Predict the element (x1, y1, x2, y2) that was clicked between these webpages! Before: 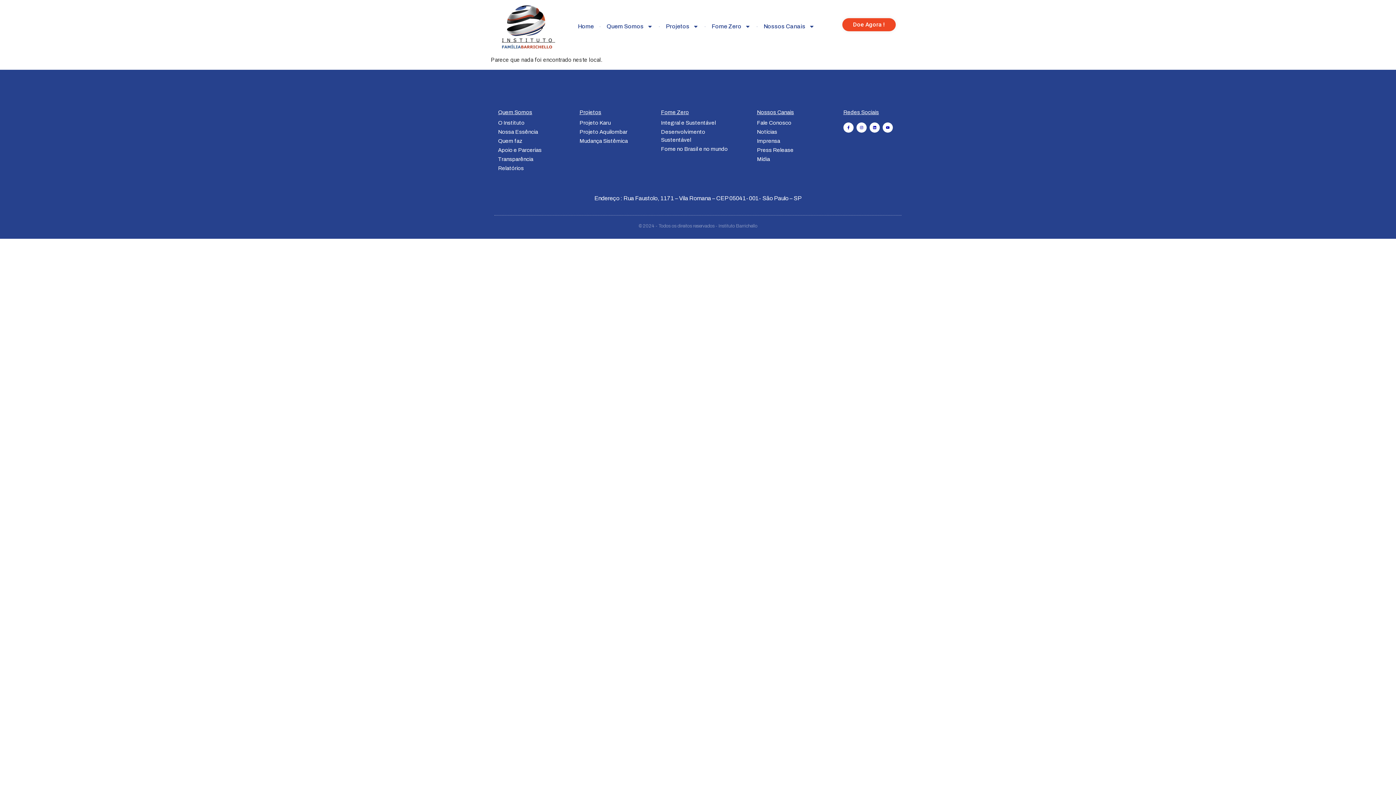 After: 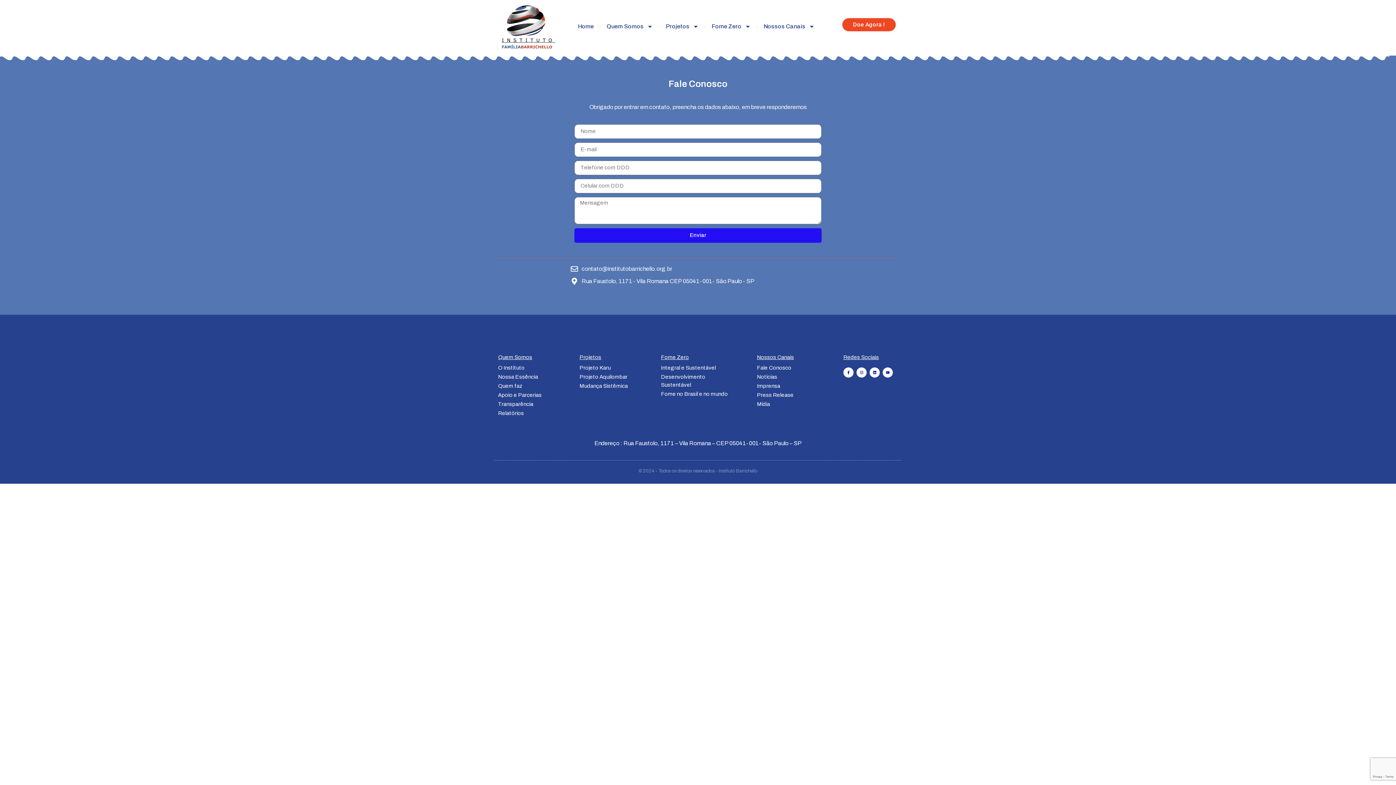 Action: bbox: (757, 118, 820, 126) label: Fale Conosco